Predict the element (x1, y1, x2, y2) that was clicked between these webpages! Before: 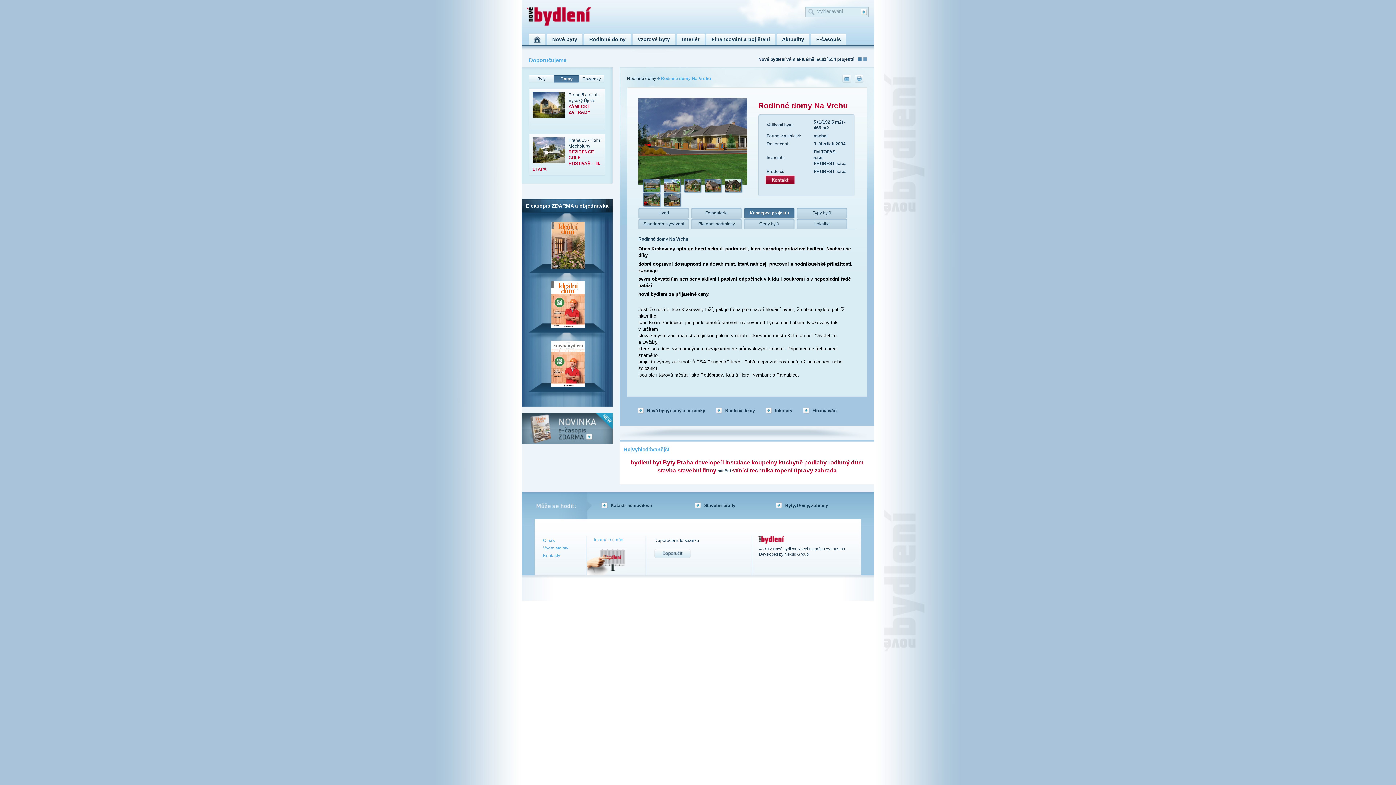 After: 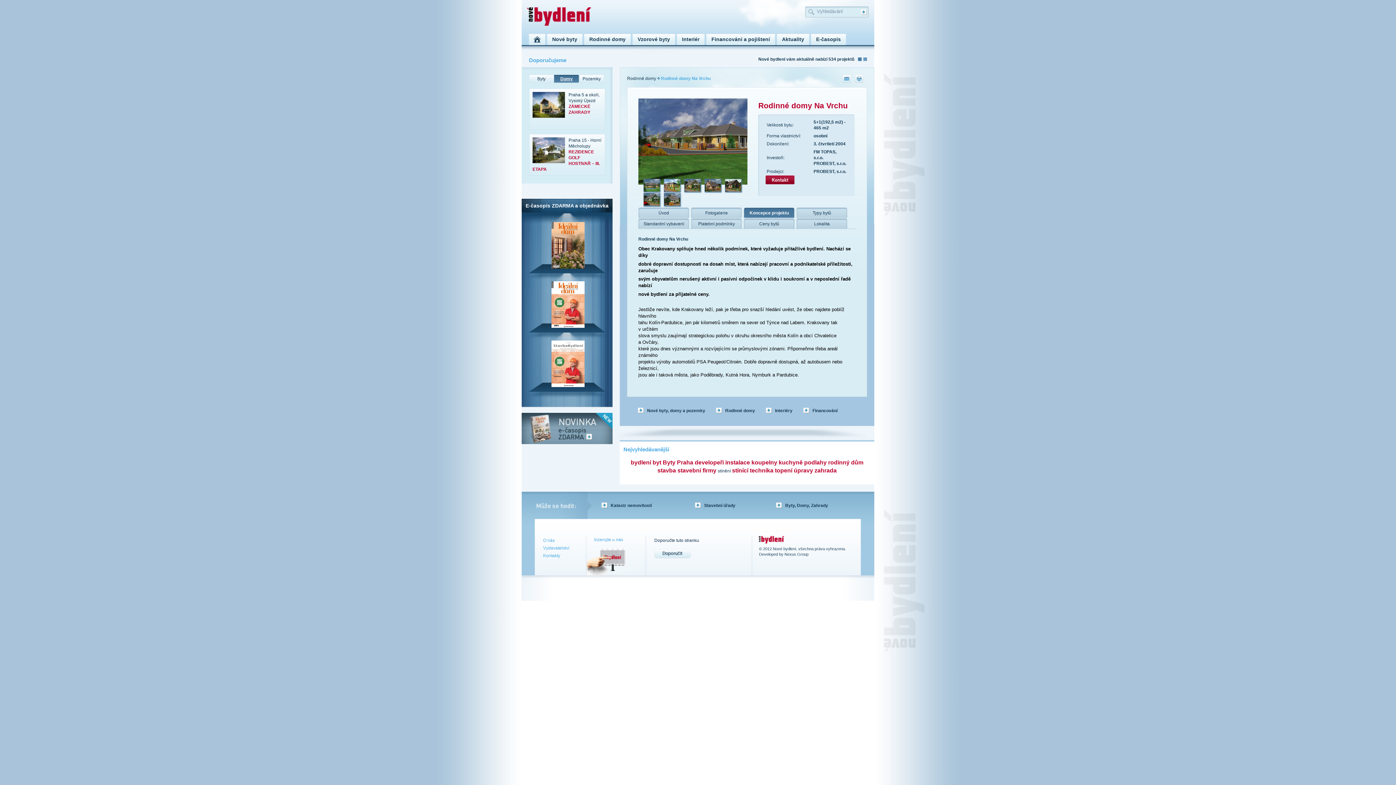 Action: bbox: (560, 76, 572, 81) label: Domy